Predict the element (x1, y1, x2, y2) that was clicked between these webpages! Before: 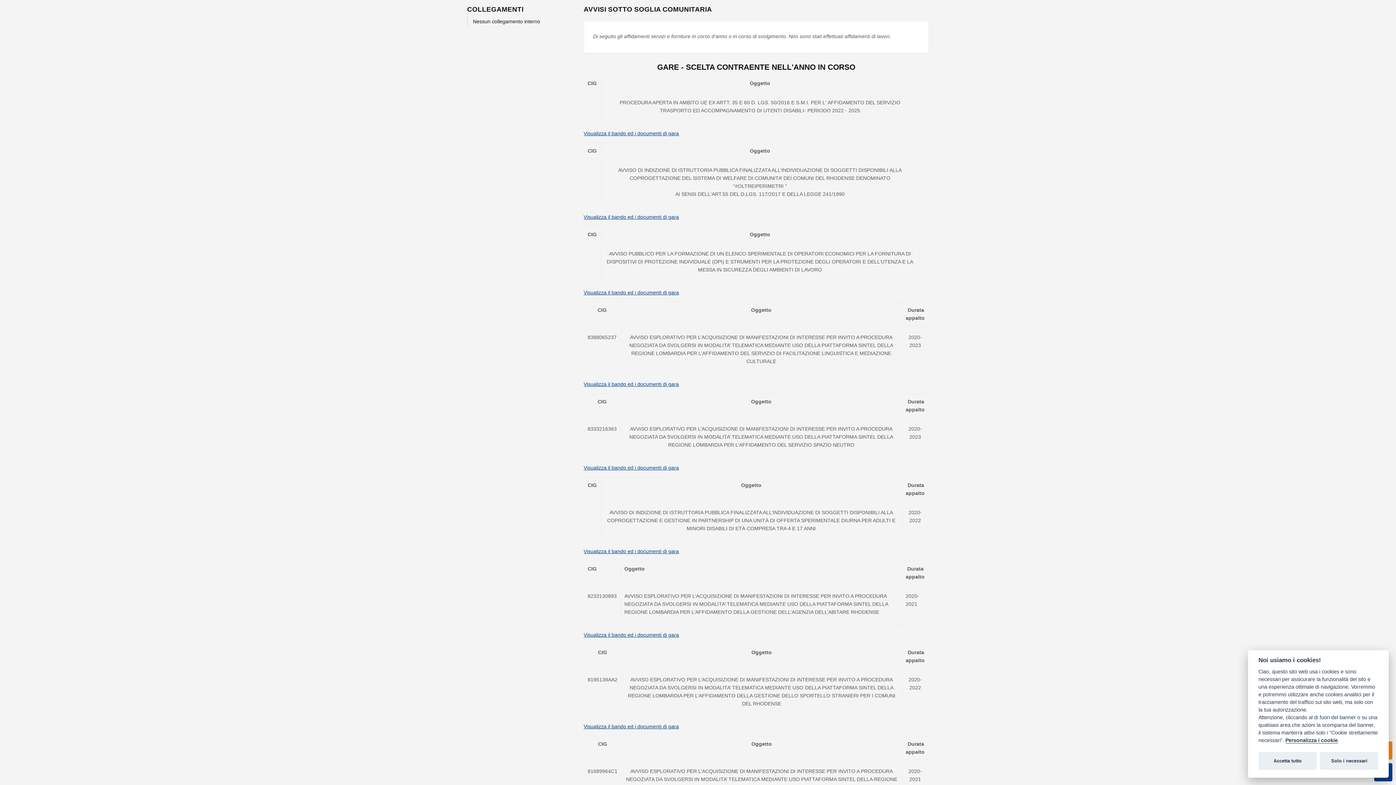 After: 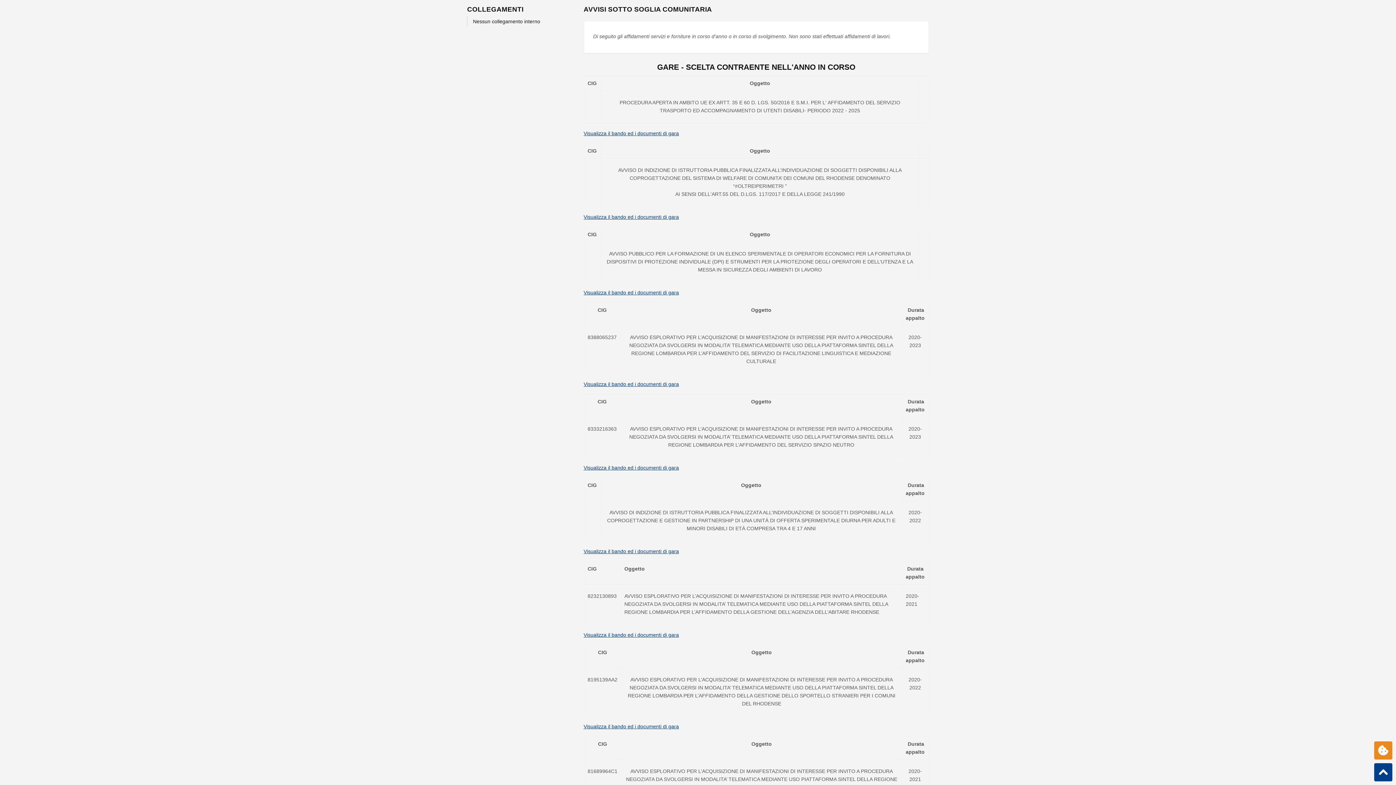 Action: label: Accetta tutto bbox: (1258, 752, 1316, 770)